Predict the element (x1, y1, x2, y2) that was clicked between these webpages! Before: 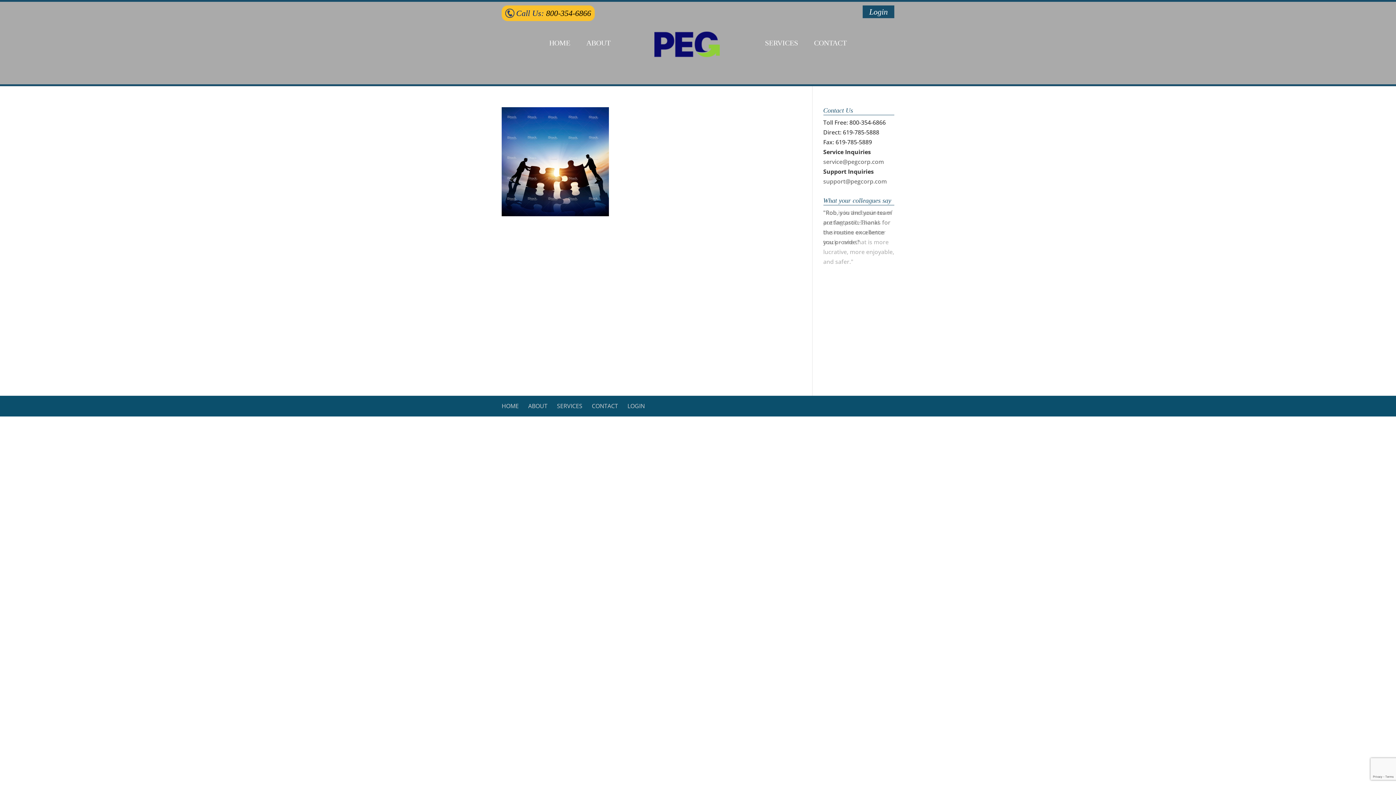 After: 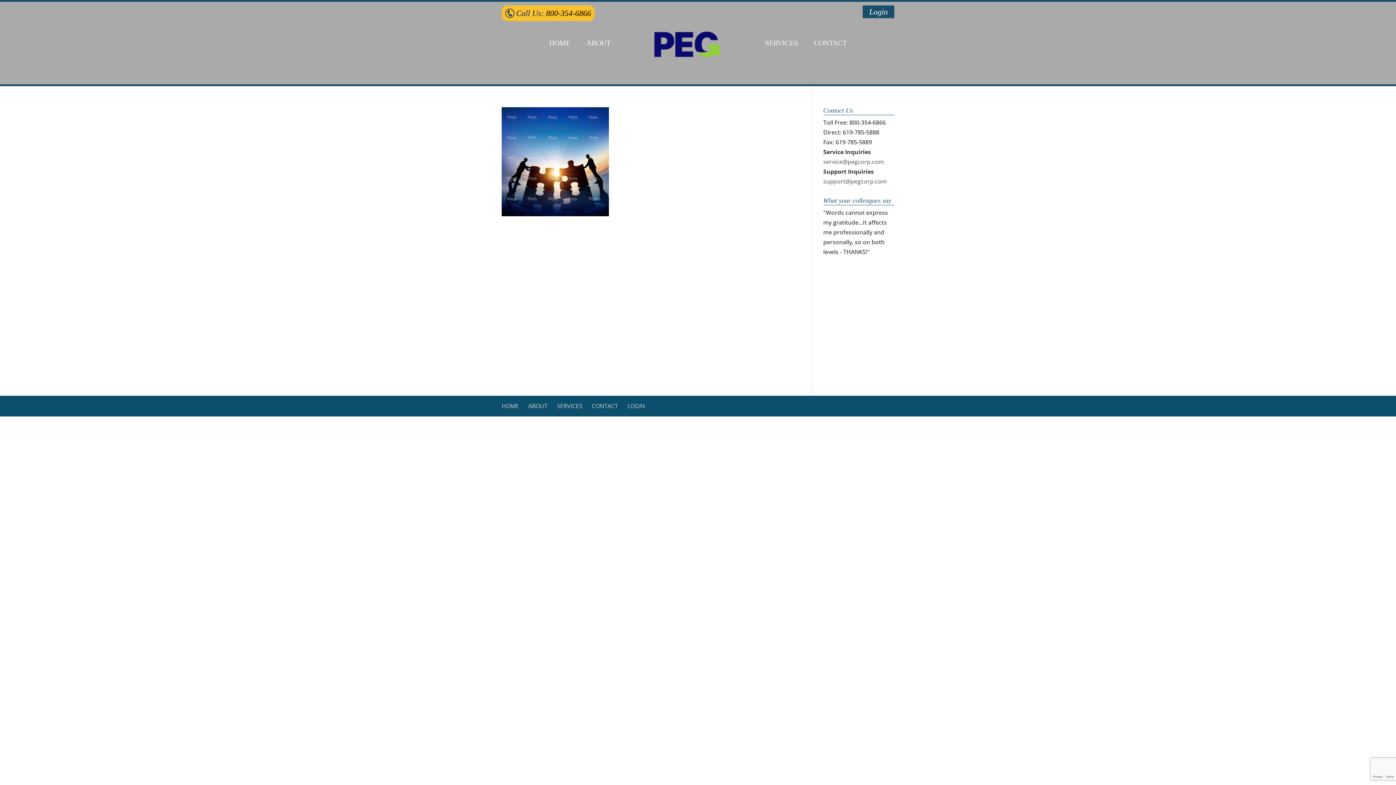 Action: label: service@pegcorp.com bbox: (823, 157, 884, 165)